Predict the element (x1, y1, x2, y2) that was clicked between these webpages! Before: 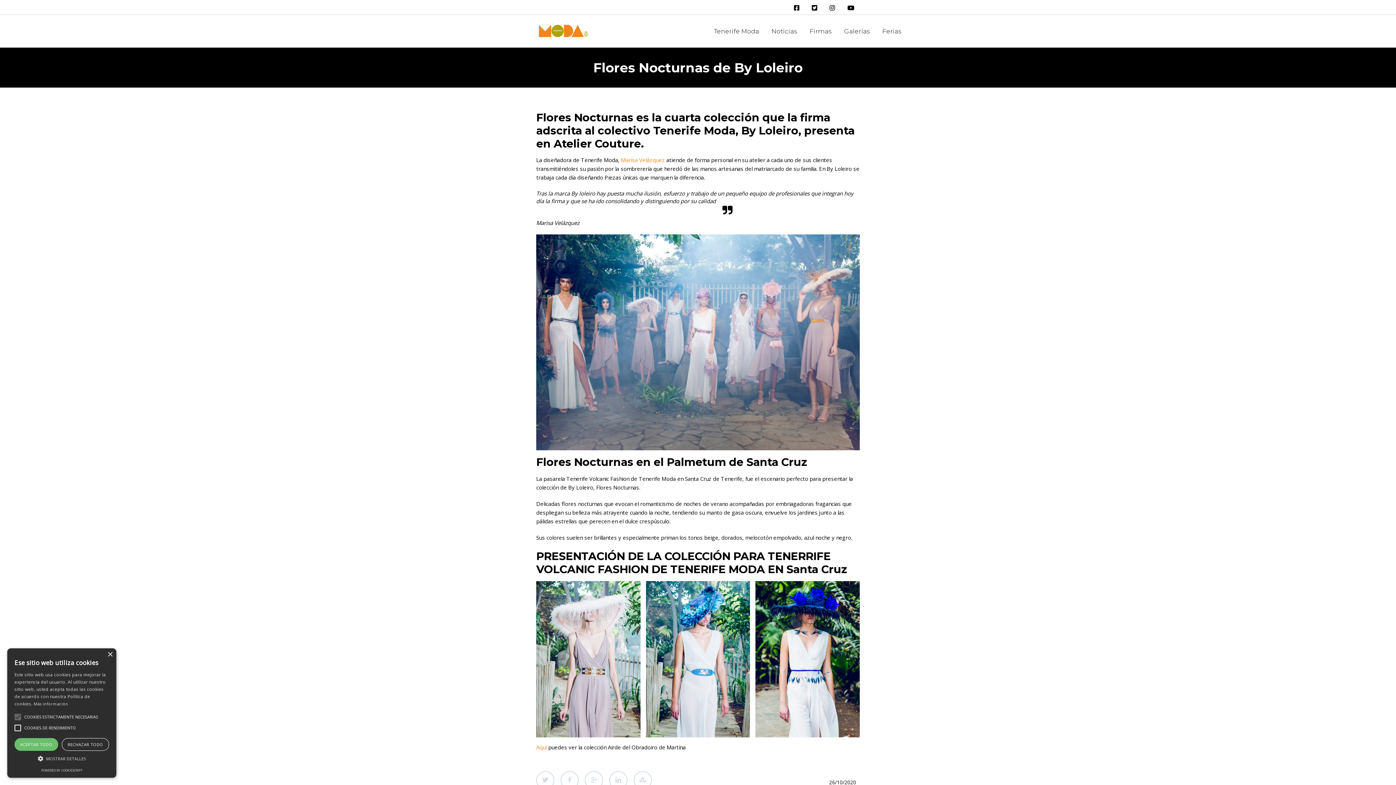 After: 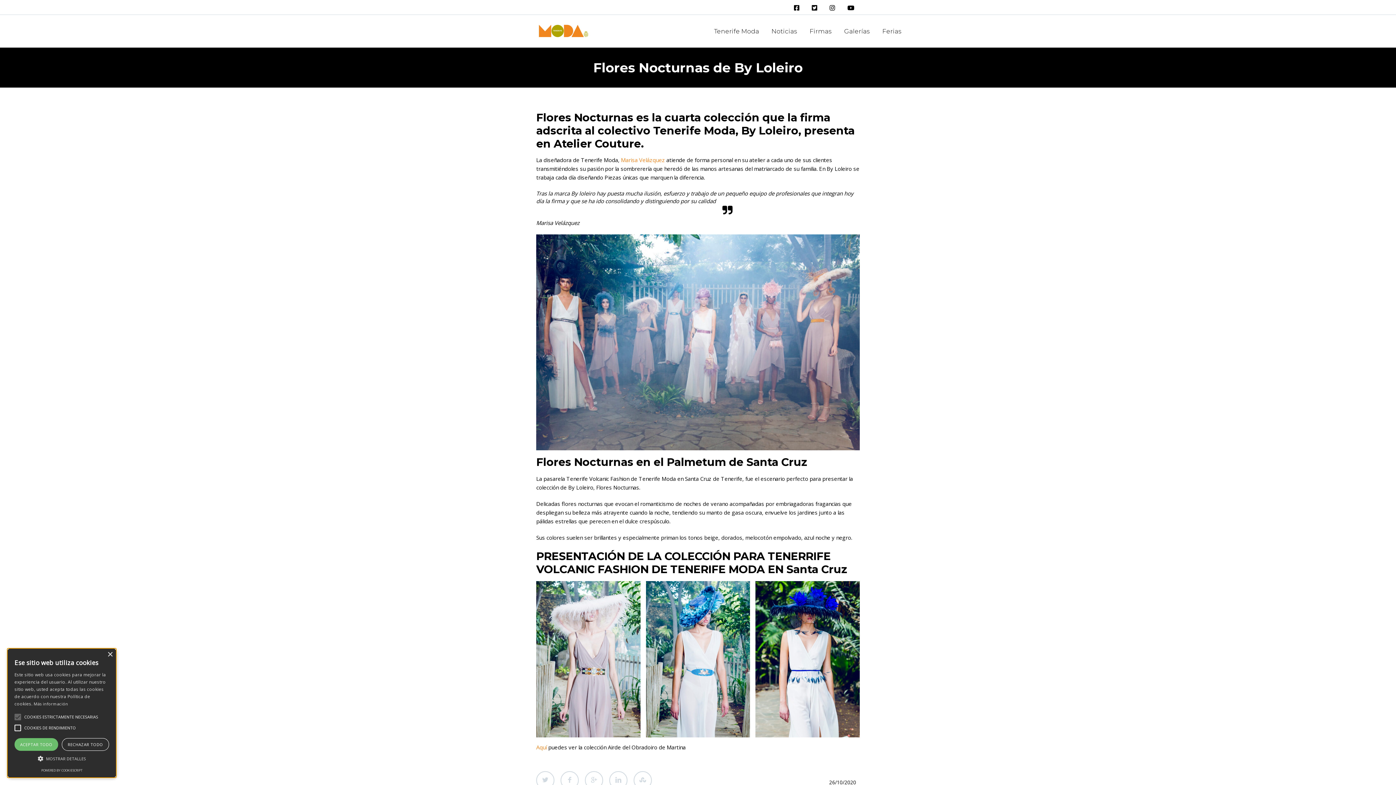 Action: bbox: (788, 4, 805, 11)